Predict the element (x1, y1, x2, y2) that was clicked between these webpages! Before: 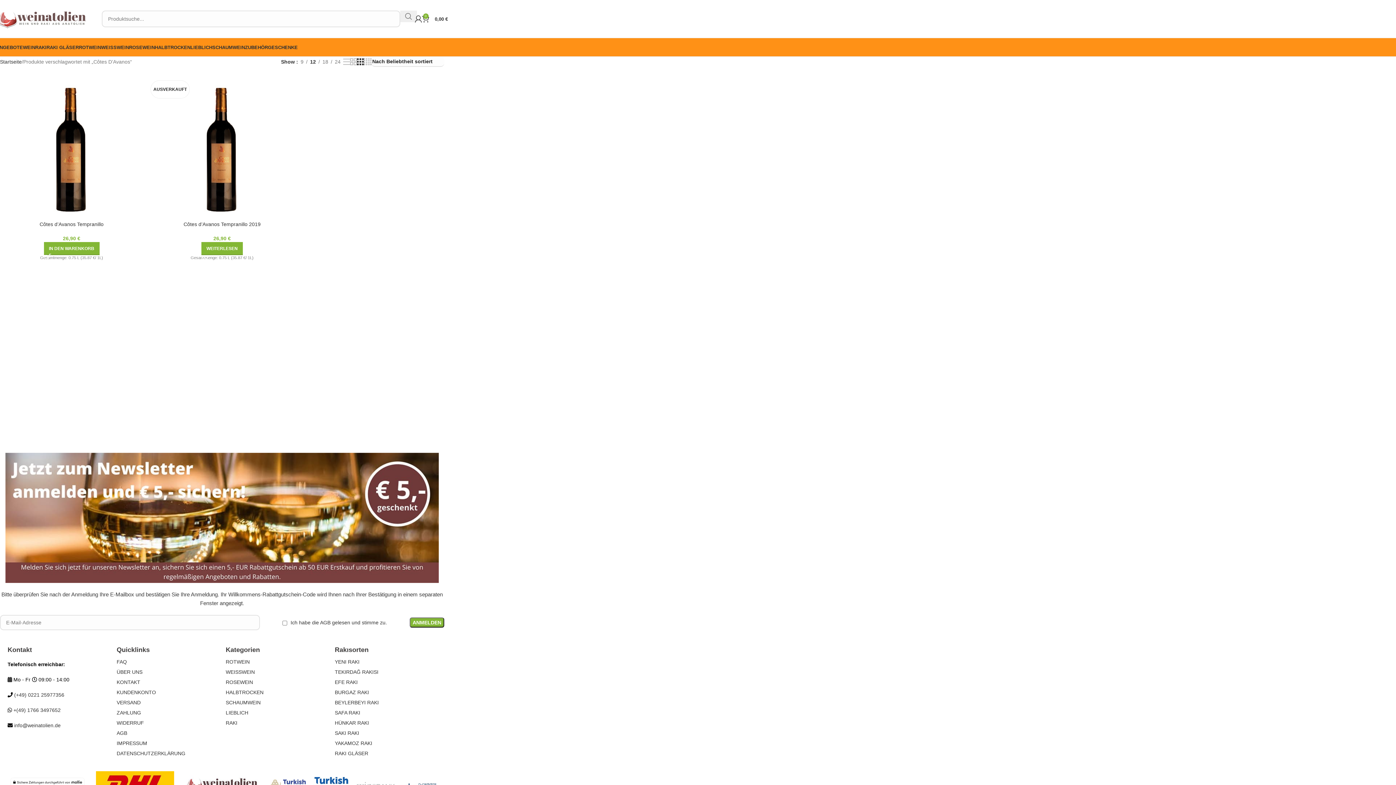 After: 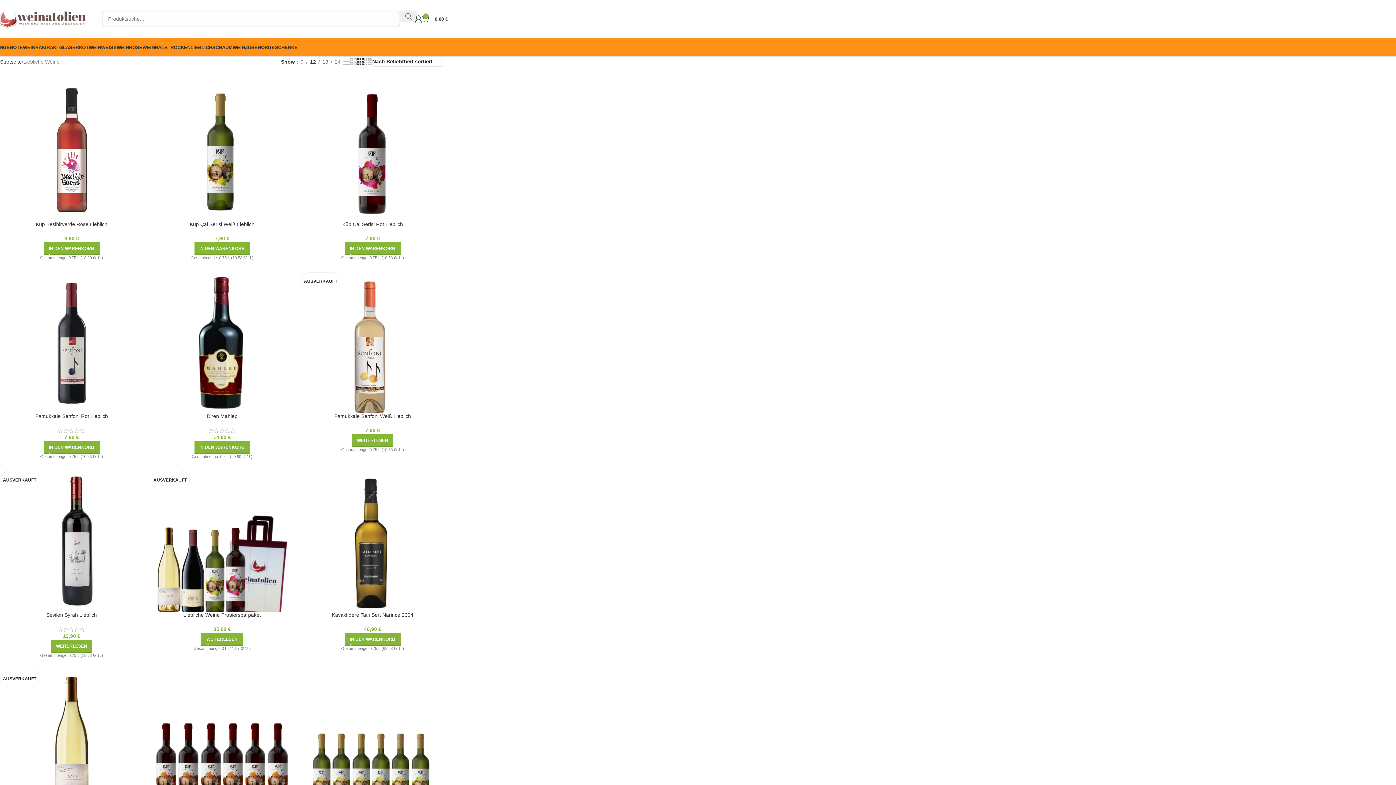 Action: label: LIEBLICH bbox: (190, 40, 212, 54)